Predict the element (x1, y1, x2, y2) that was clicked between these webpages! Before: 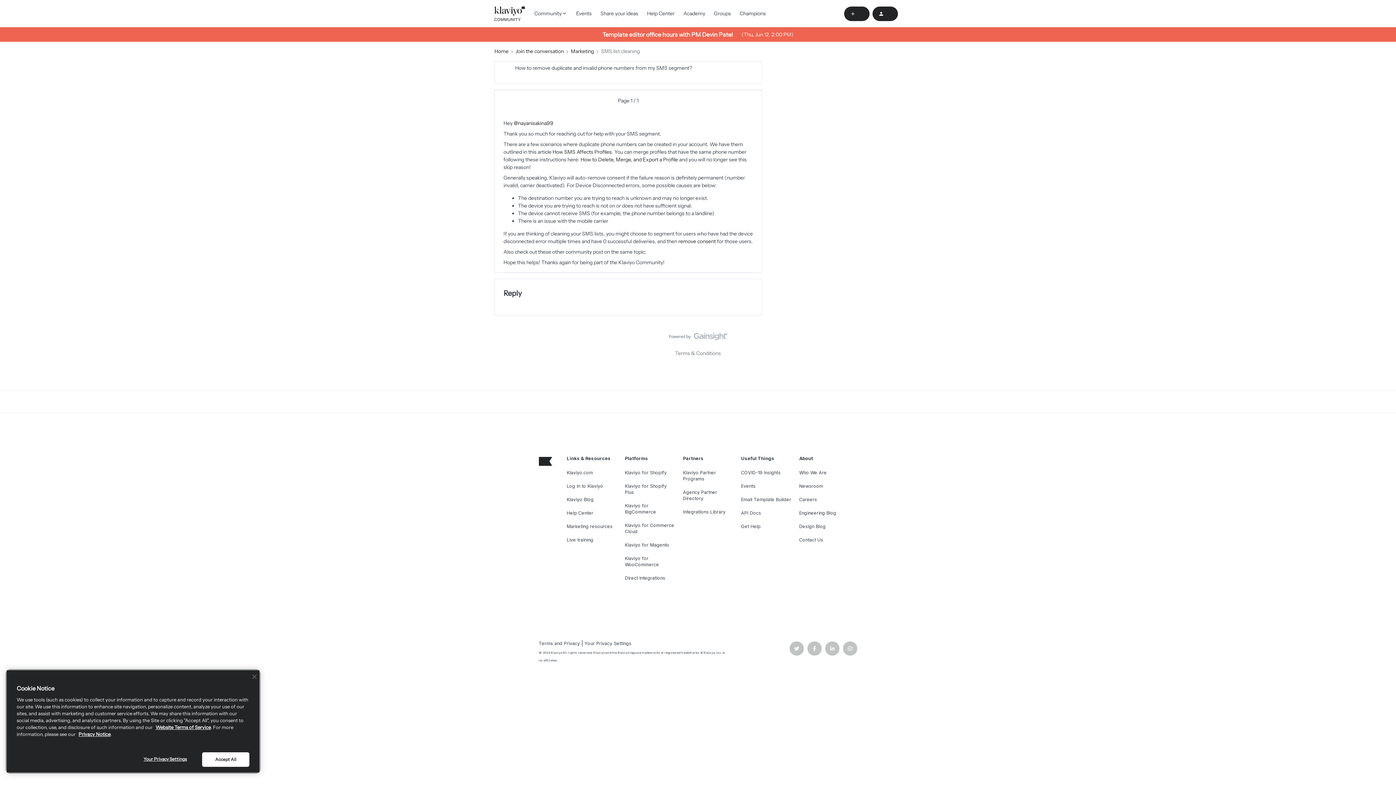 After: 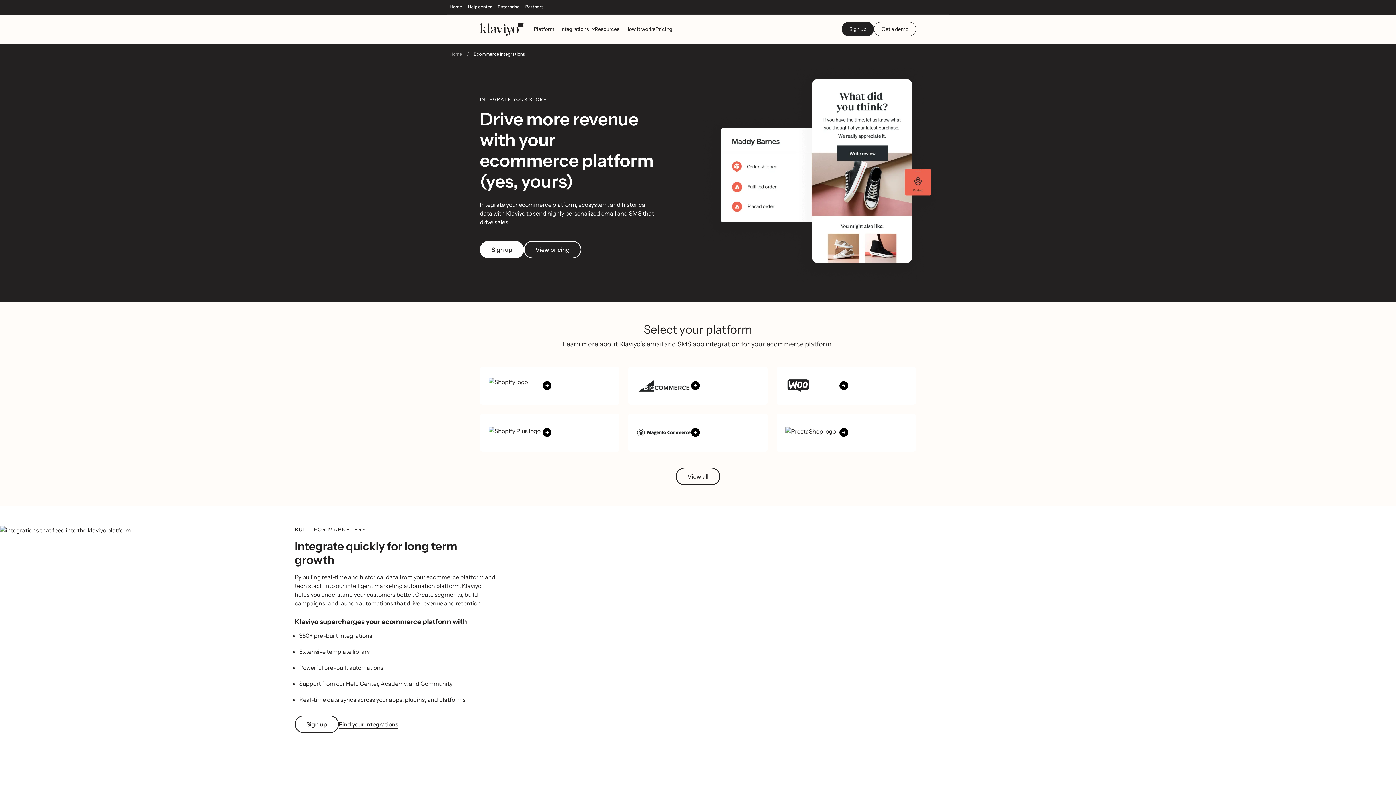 Action: bbox: (625, 570, 665, 586) label: Direct Integrations